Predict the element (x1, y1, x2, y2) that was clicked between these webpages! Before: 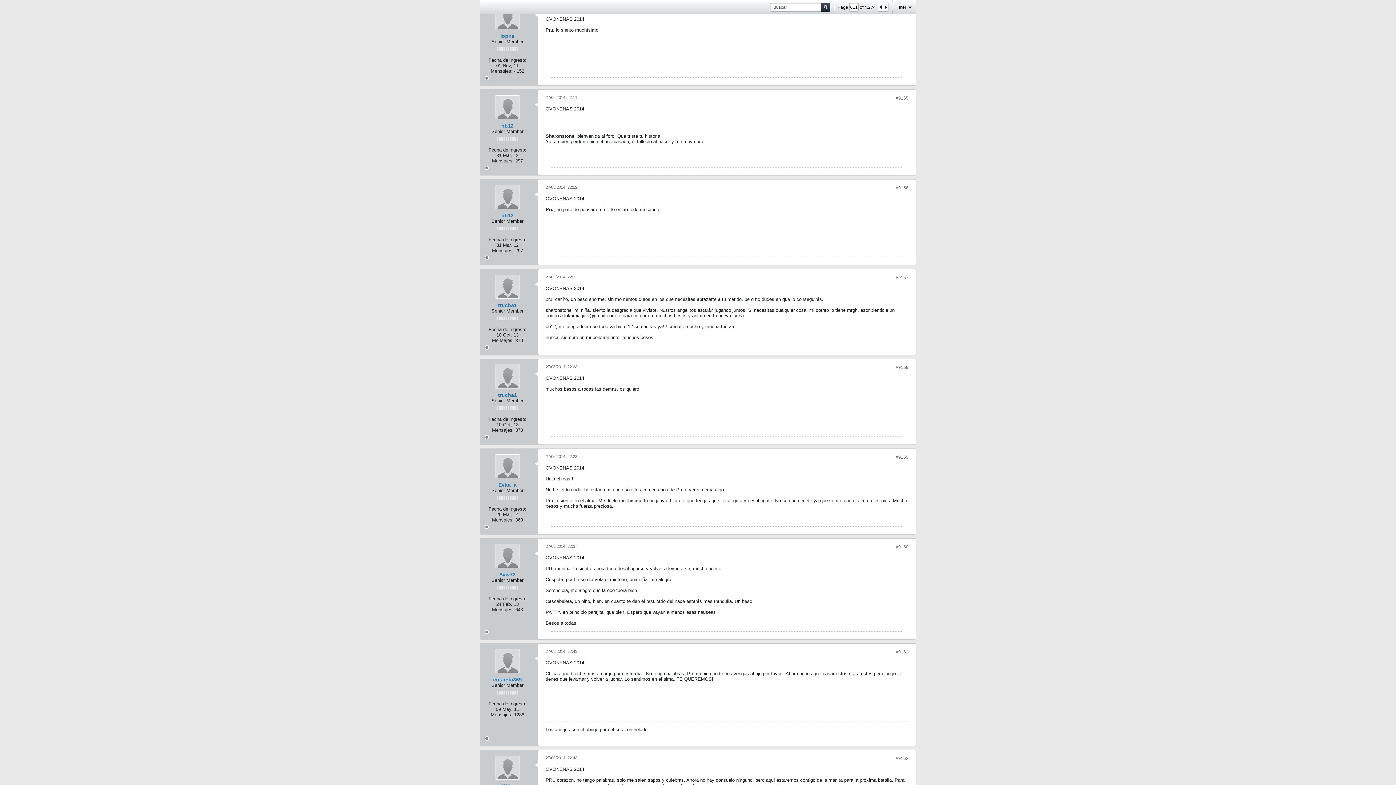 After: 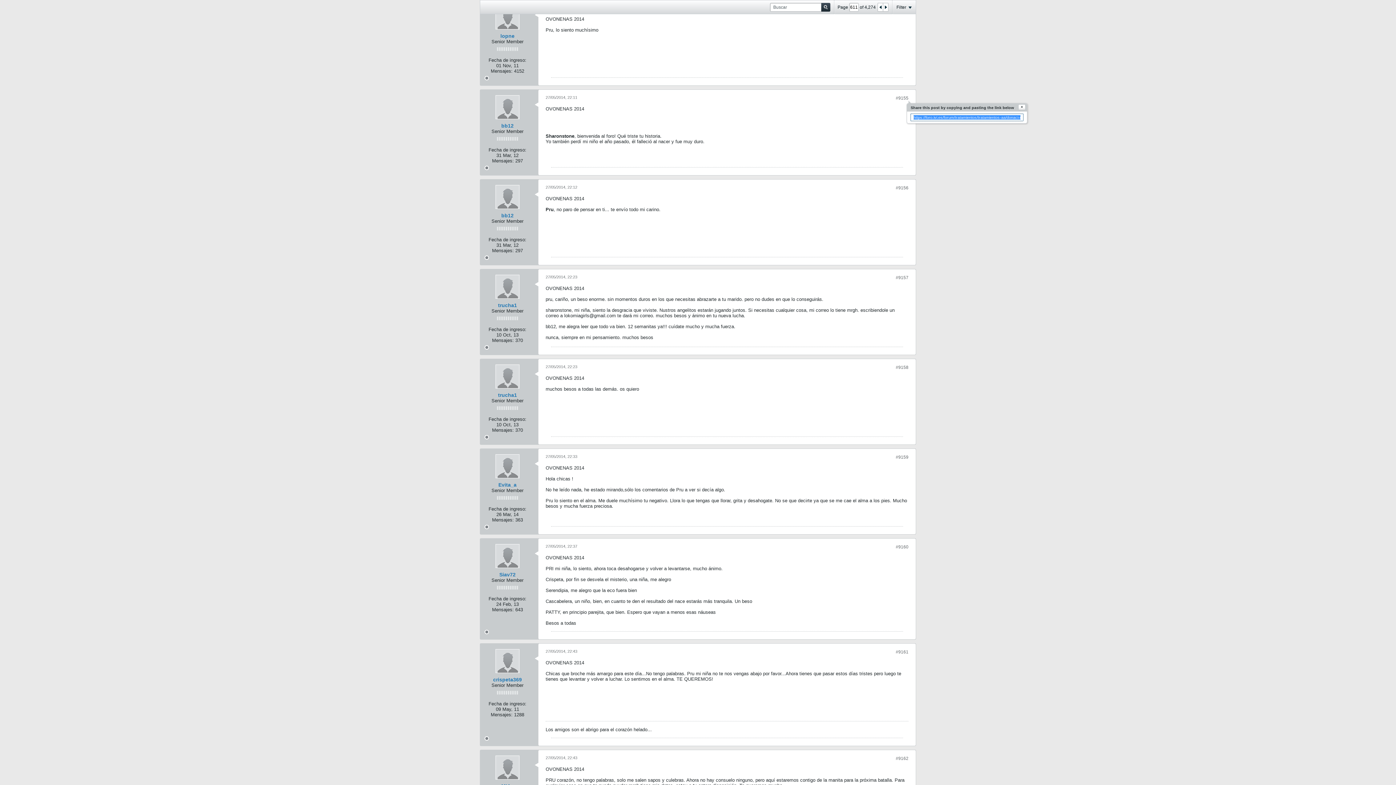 Action: bbox: (896, 95, 908, 100) label: #9155